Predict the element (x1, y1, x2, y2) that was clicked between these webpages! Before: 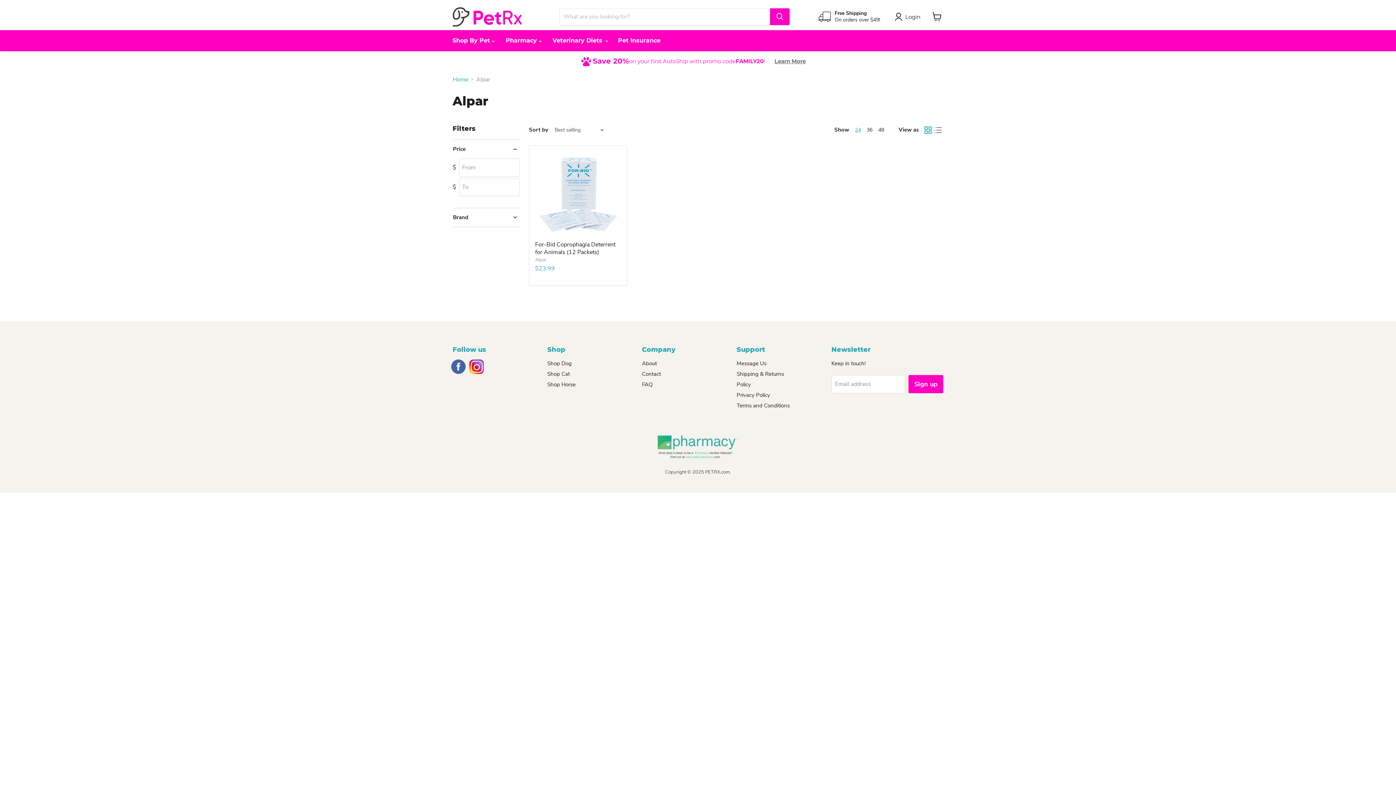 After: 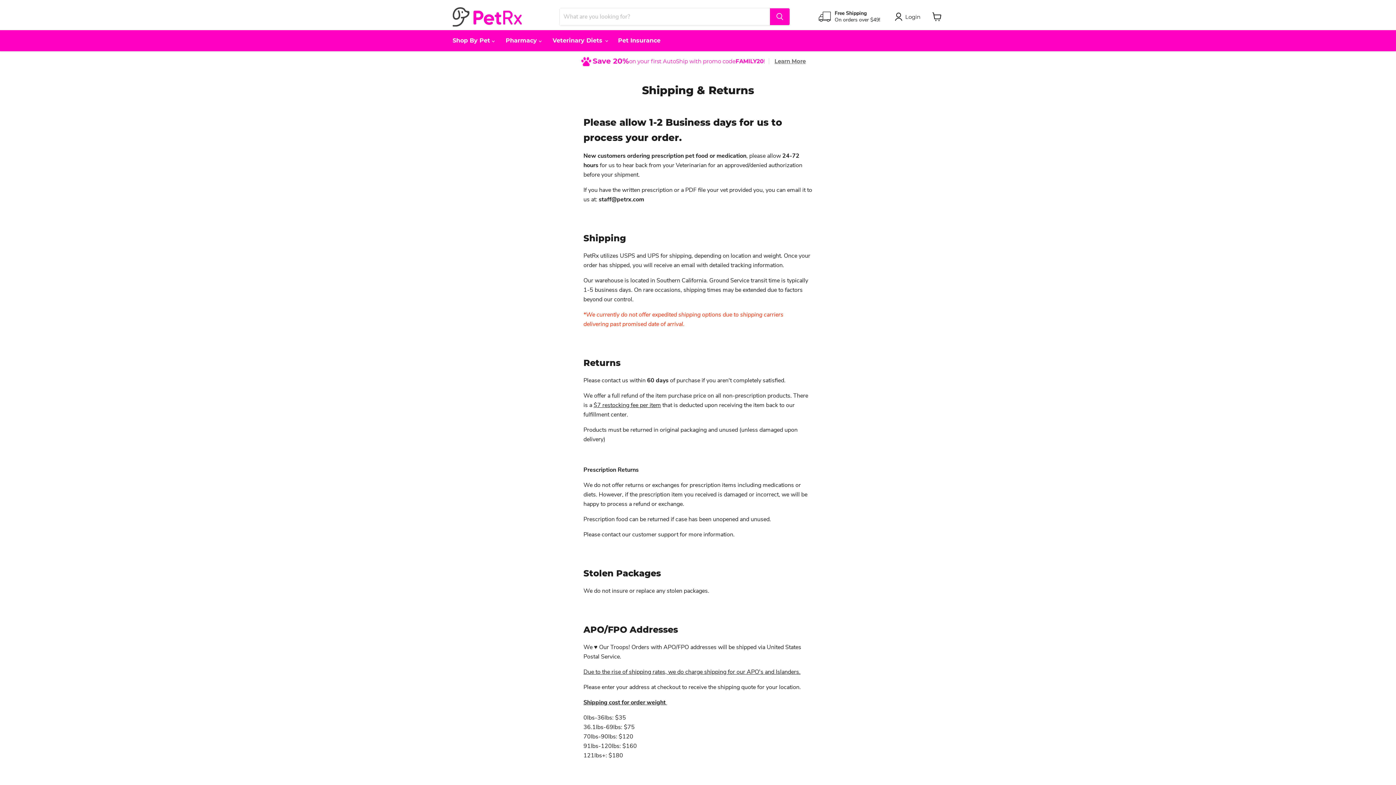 Action: label: Free Shipping

On orders over $49! bbox: (818, 10, 880, 23)